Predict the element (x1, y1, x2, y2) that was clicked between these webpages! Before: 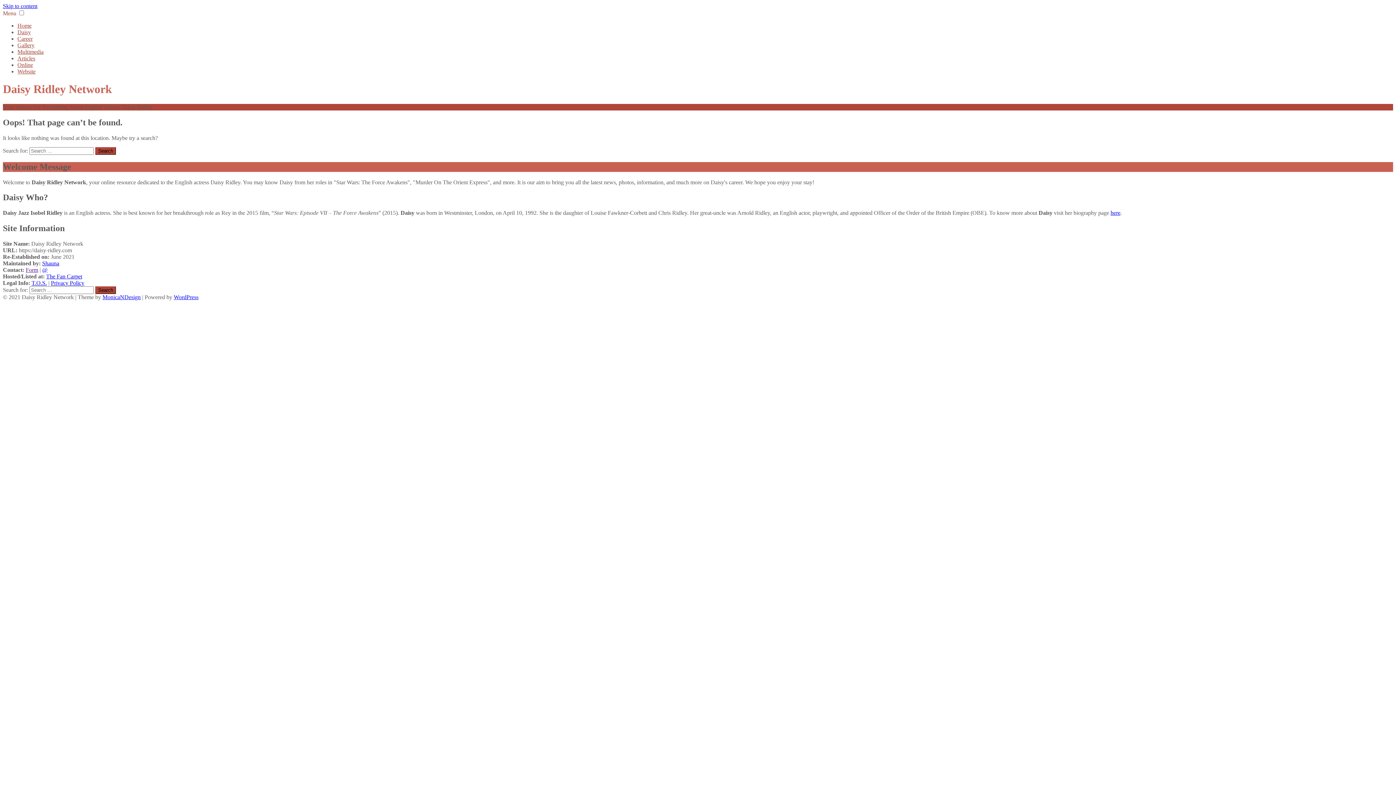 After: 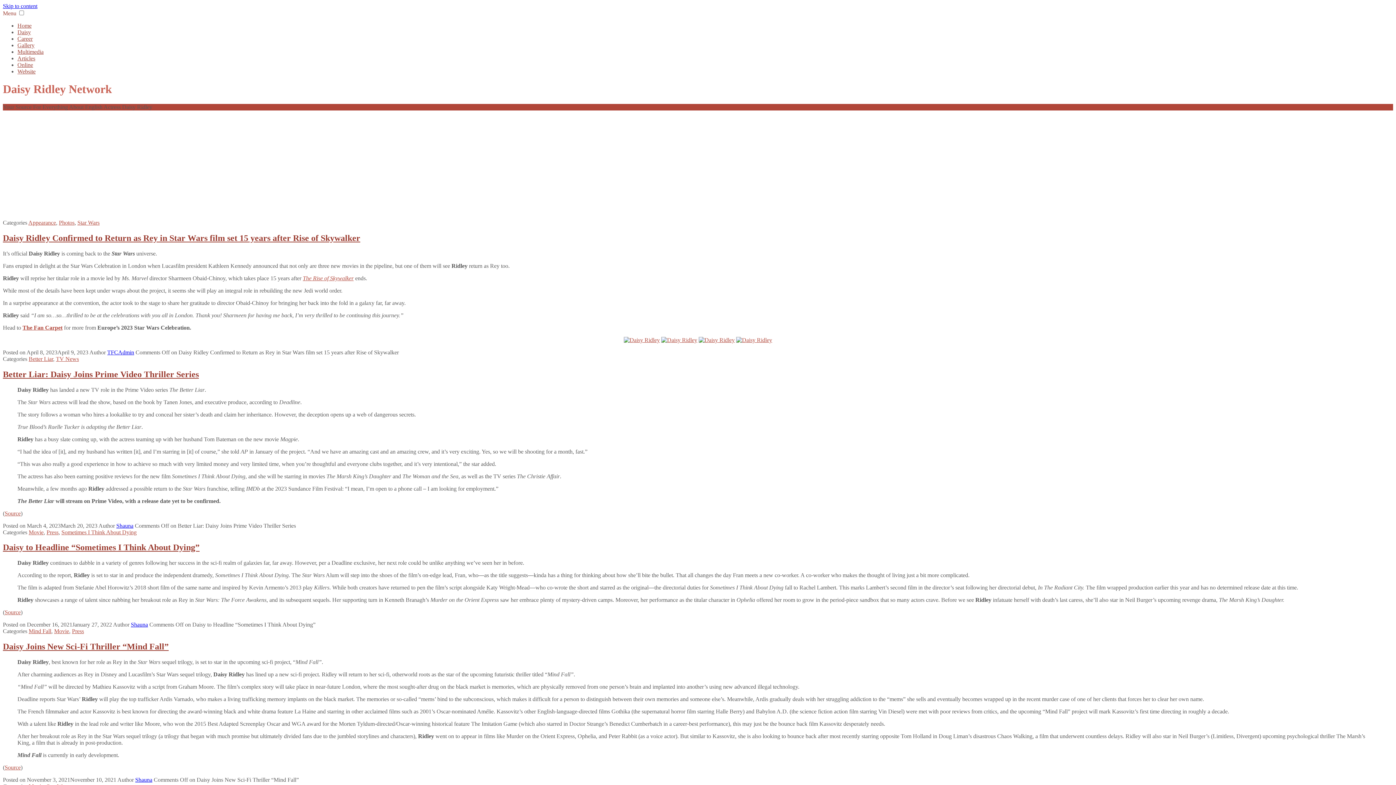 Action: bbox: (17, 22, 31, 28) label: Home